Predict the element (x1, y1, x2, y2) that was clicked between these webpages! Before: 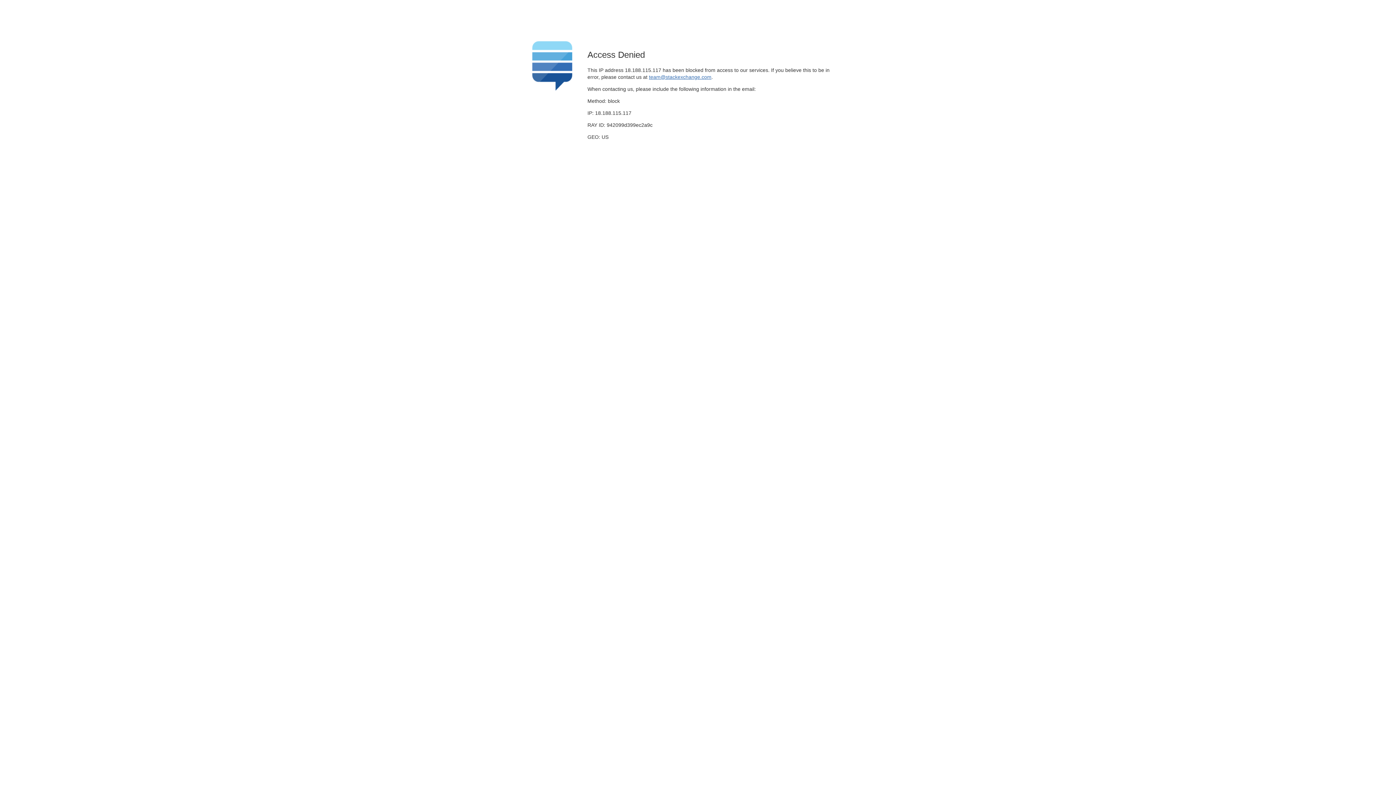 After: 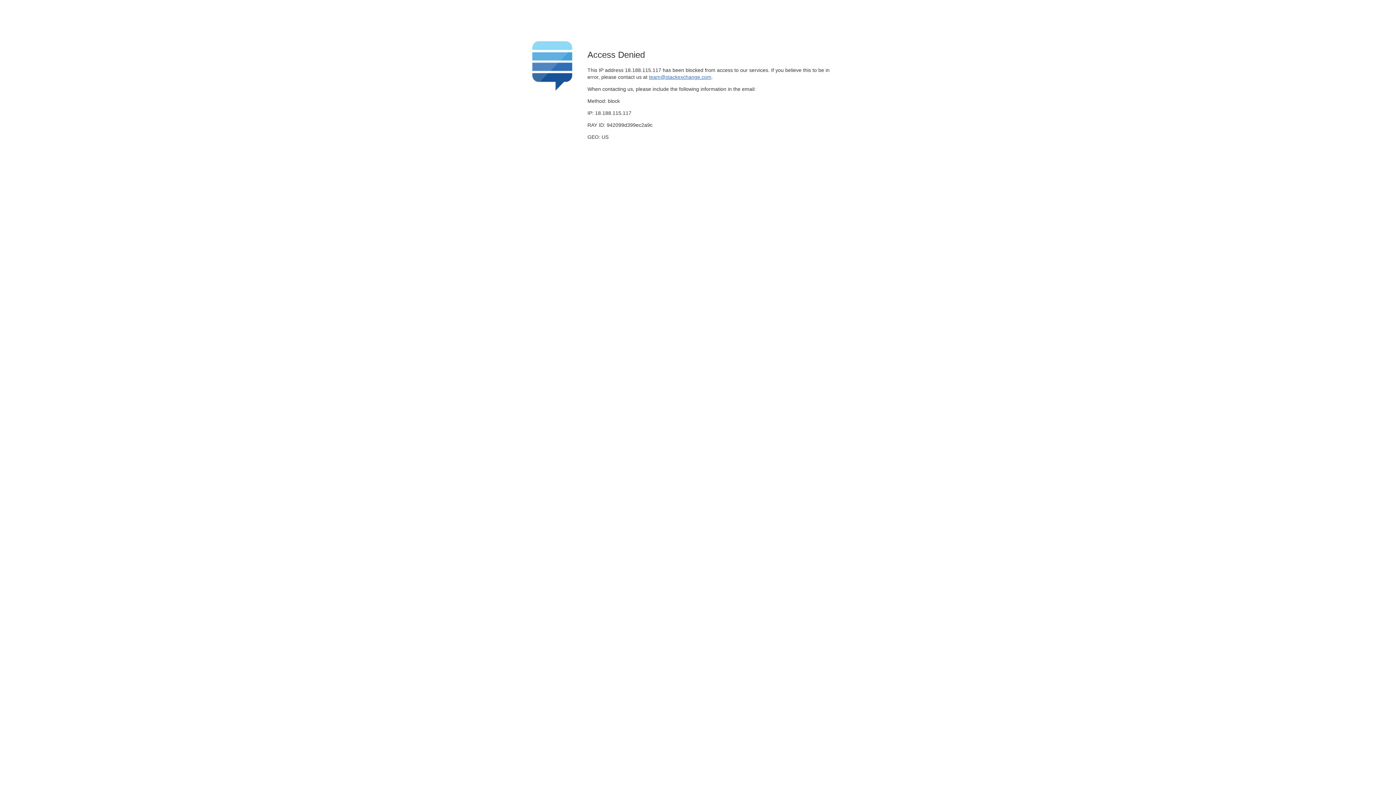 Action: label: team@stackexchange.com bbox: (649, 74, 711, 79)